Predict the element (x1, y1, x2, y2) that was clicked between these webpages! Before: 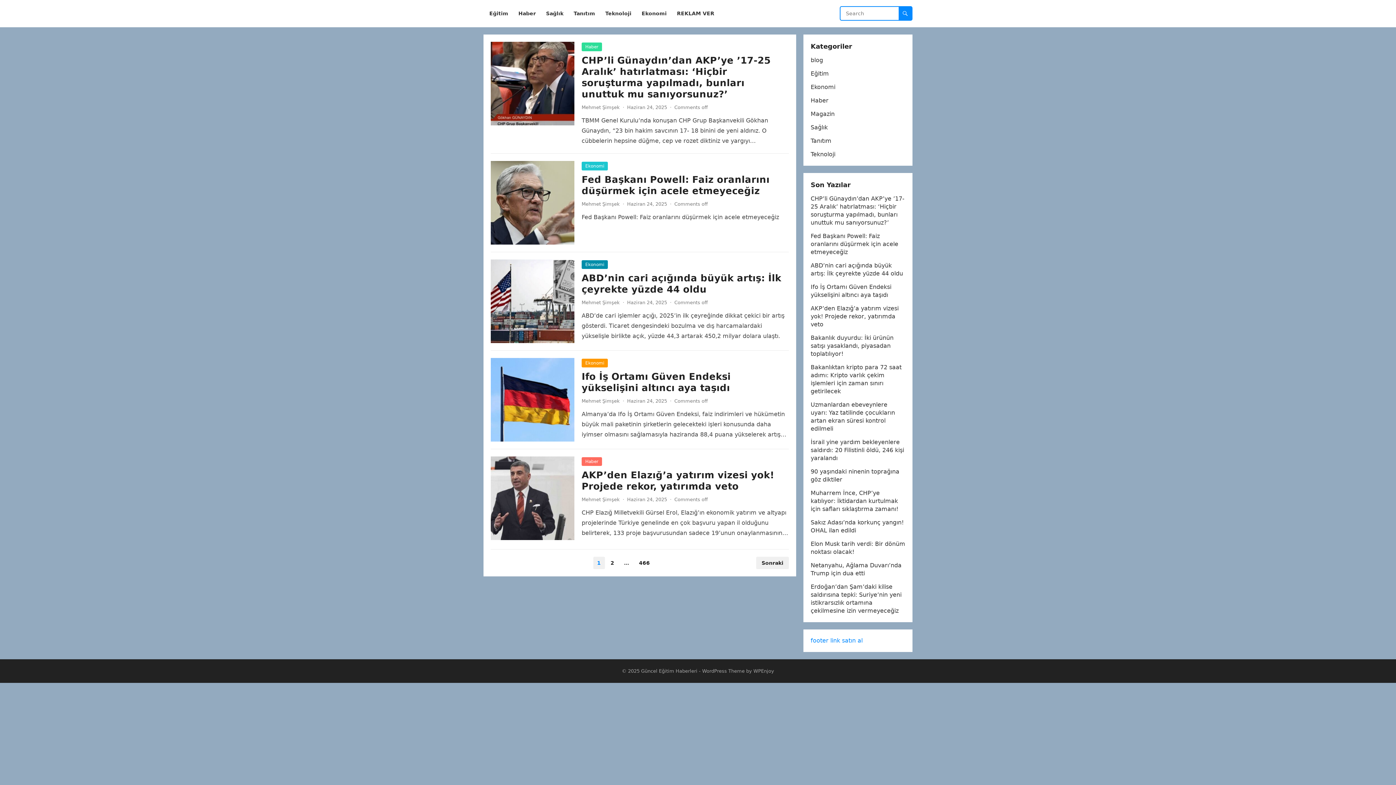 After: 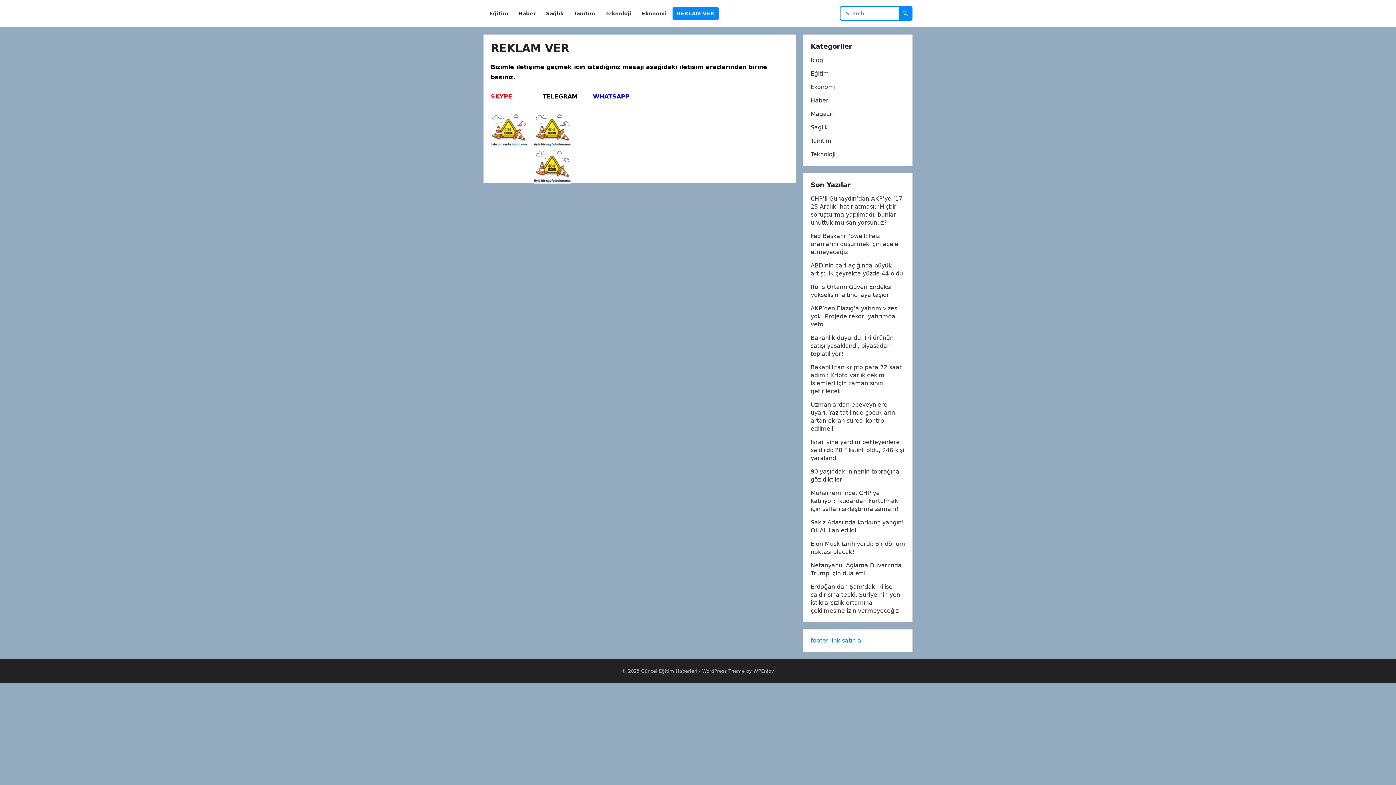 Action: bbox: (672, 0, 718, 27) label: REKLAM VER